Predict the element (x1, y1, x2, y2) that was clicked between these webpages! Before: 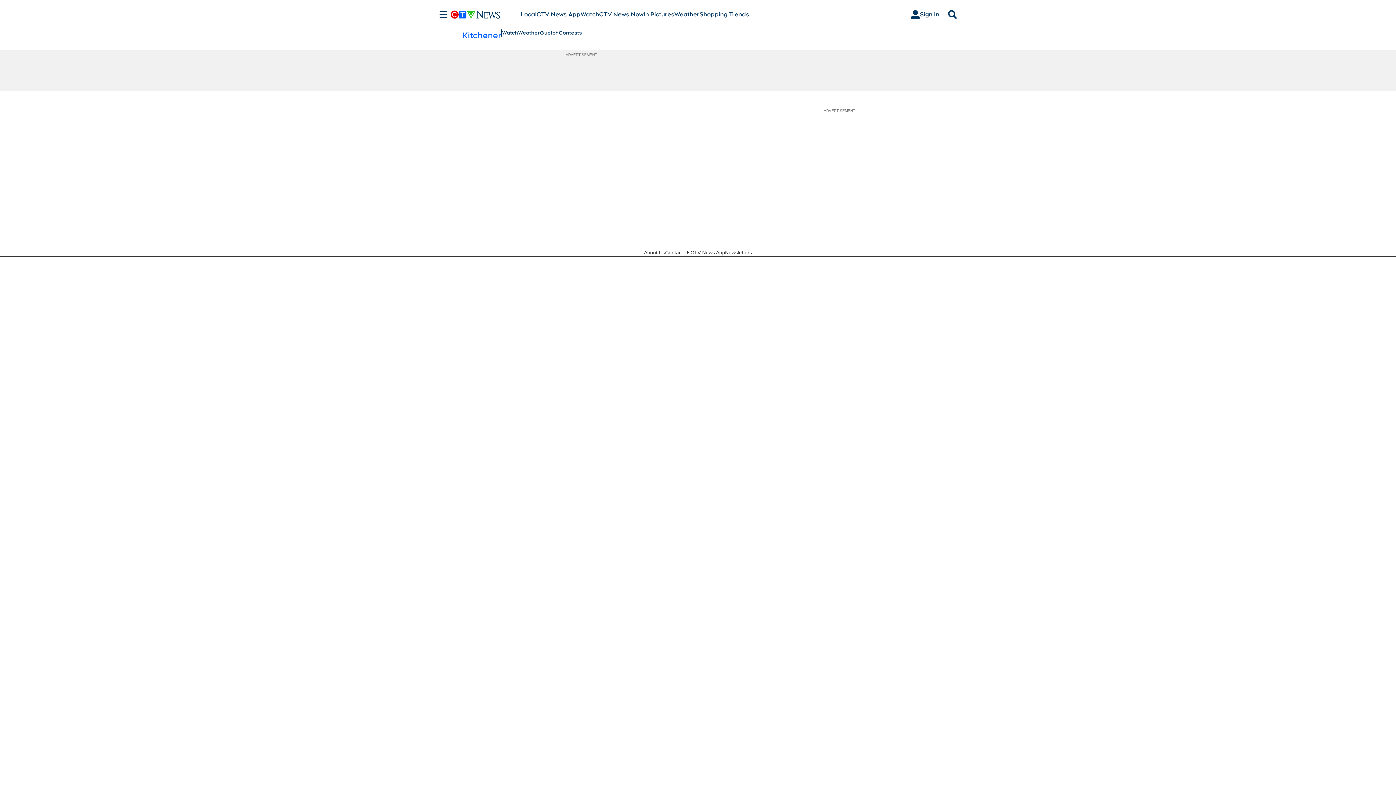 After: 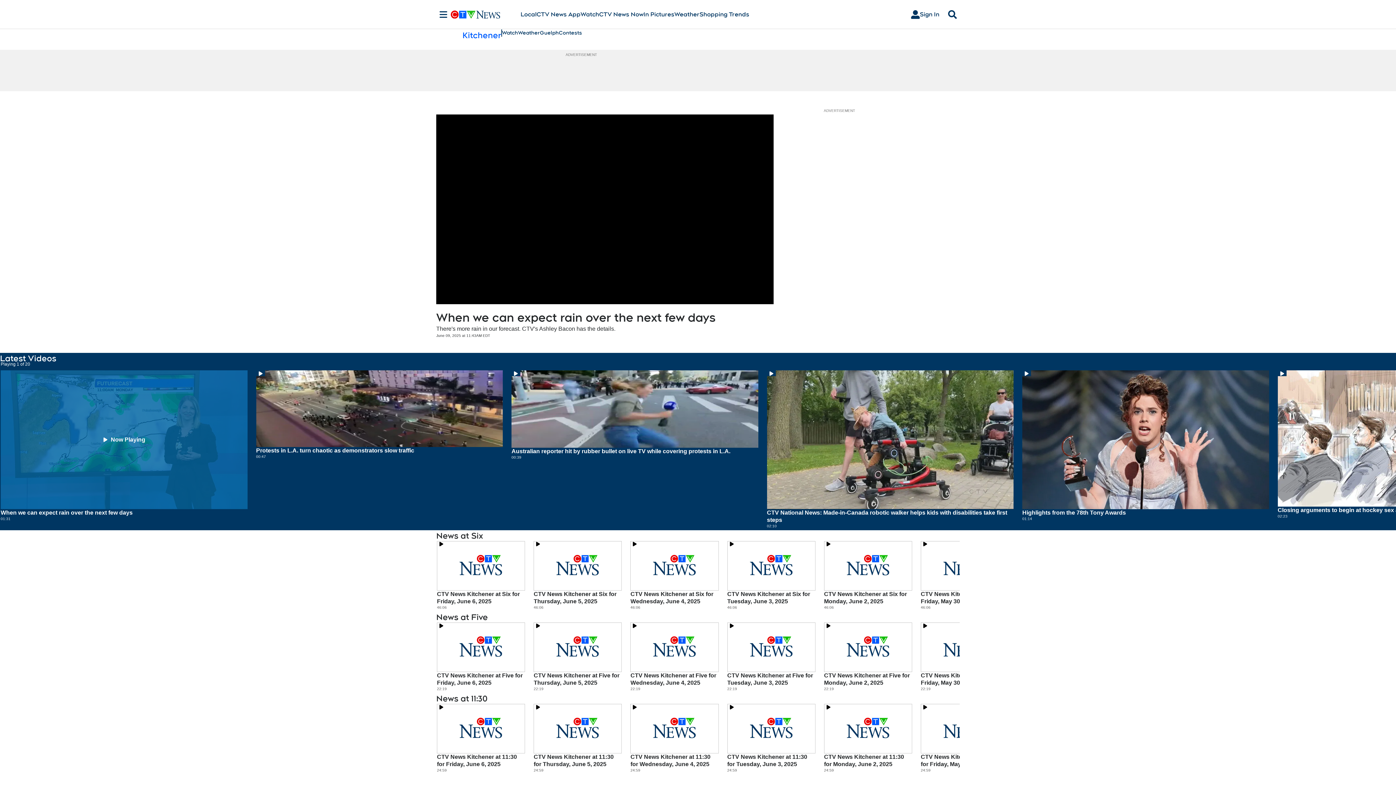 Action: bbox: (502, 29, 518, 36) label: Watch